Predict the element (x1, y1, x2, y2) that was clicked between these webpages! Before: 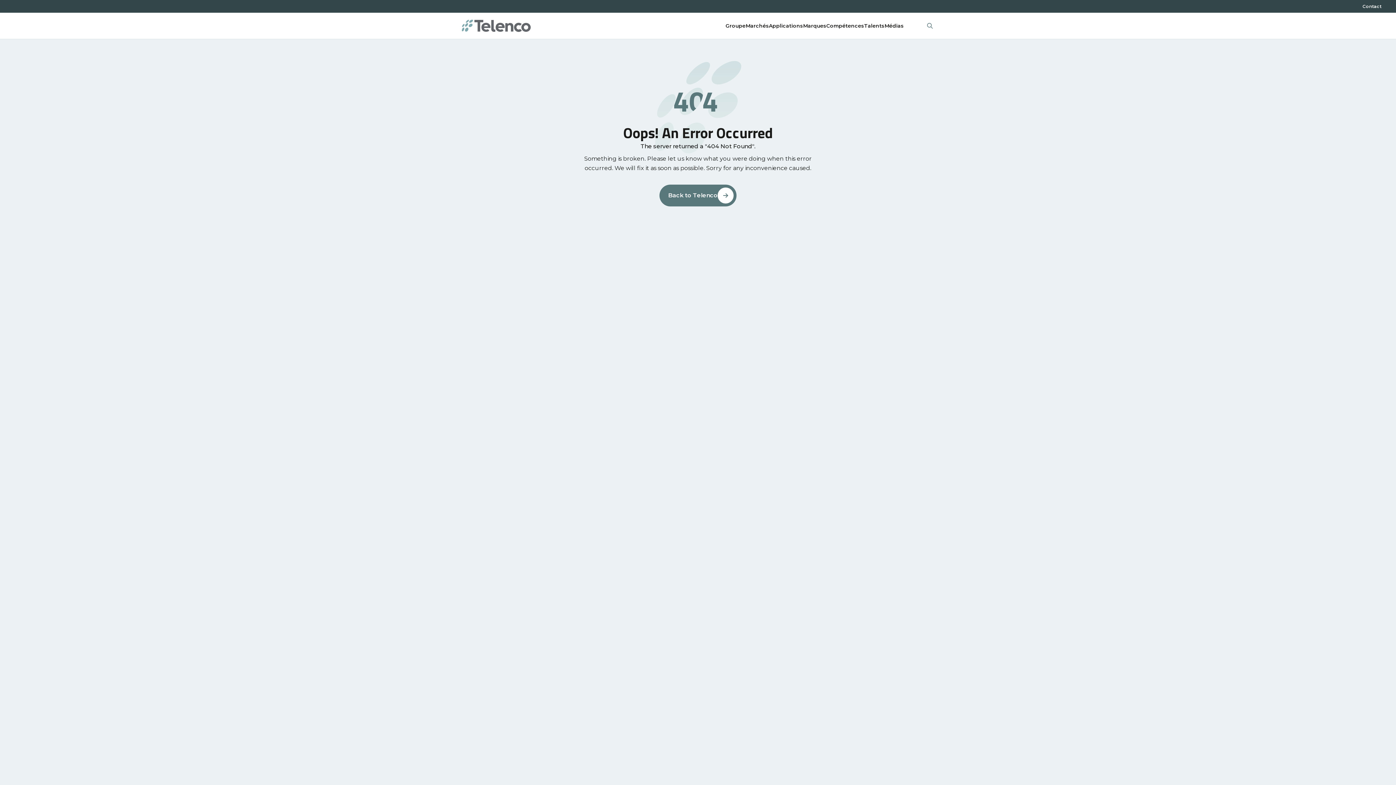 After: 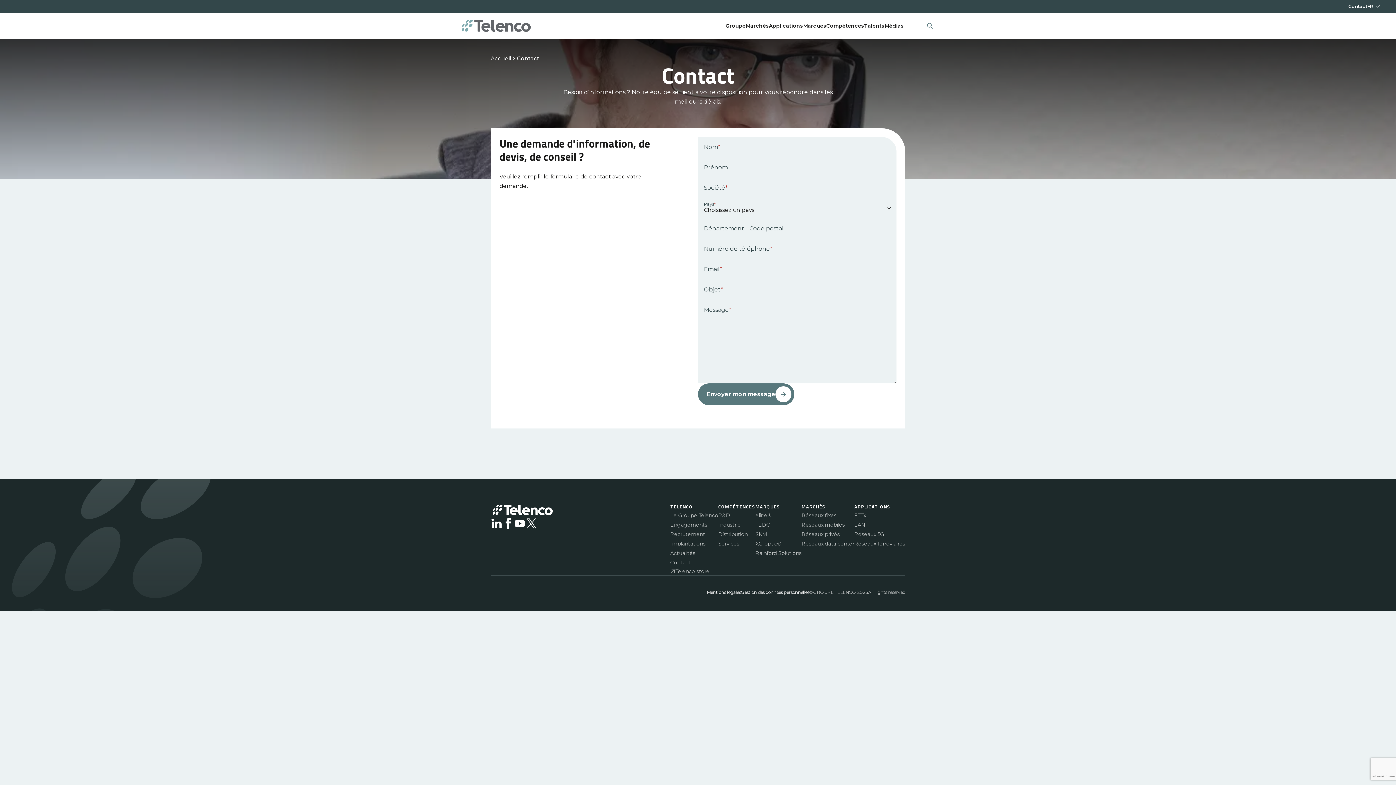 Action: bbox: (1362, 2, 1381, 9) label: Contact